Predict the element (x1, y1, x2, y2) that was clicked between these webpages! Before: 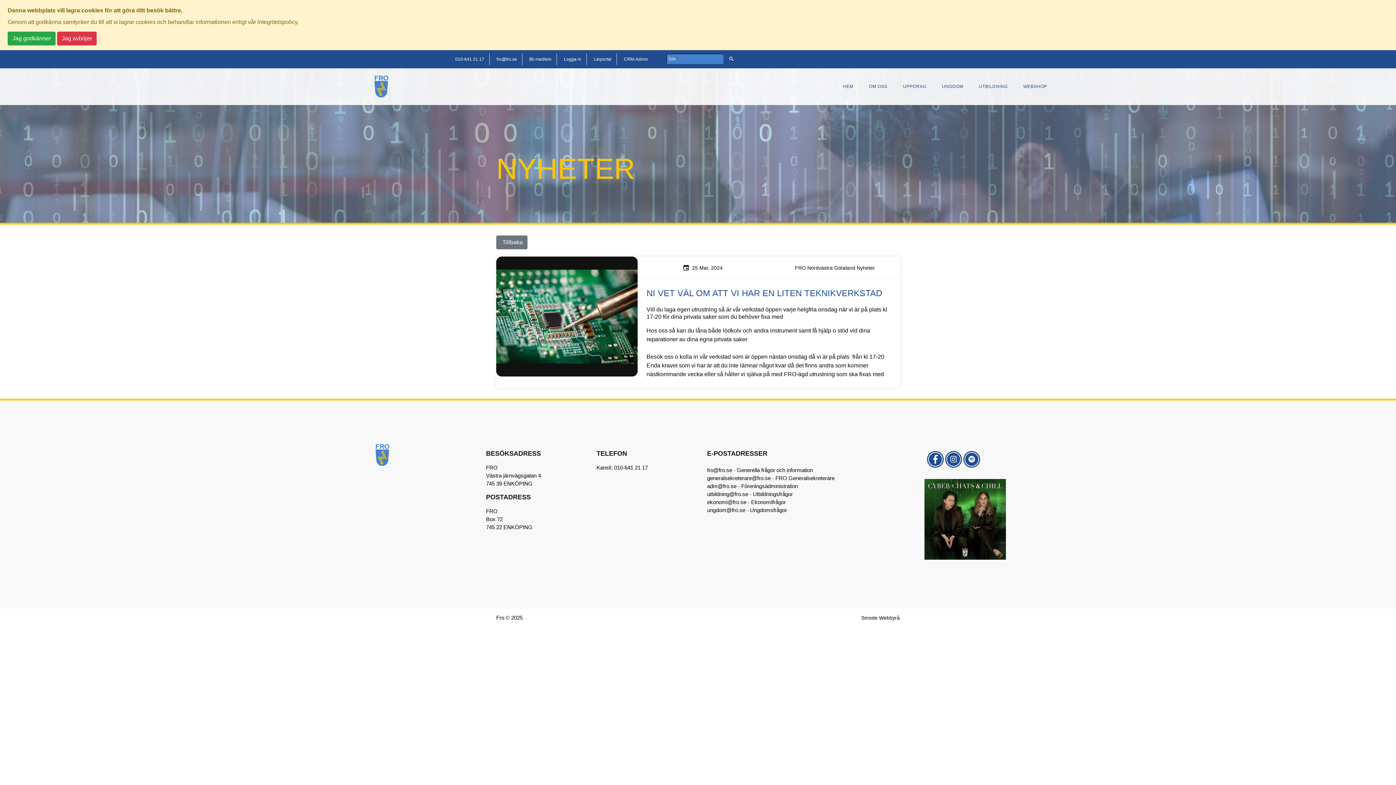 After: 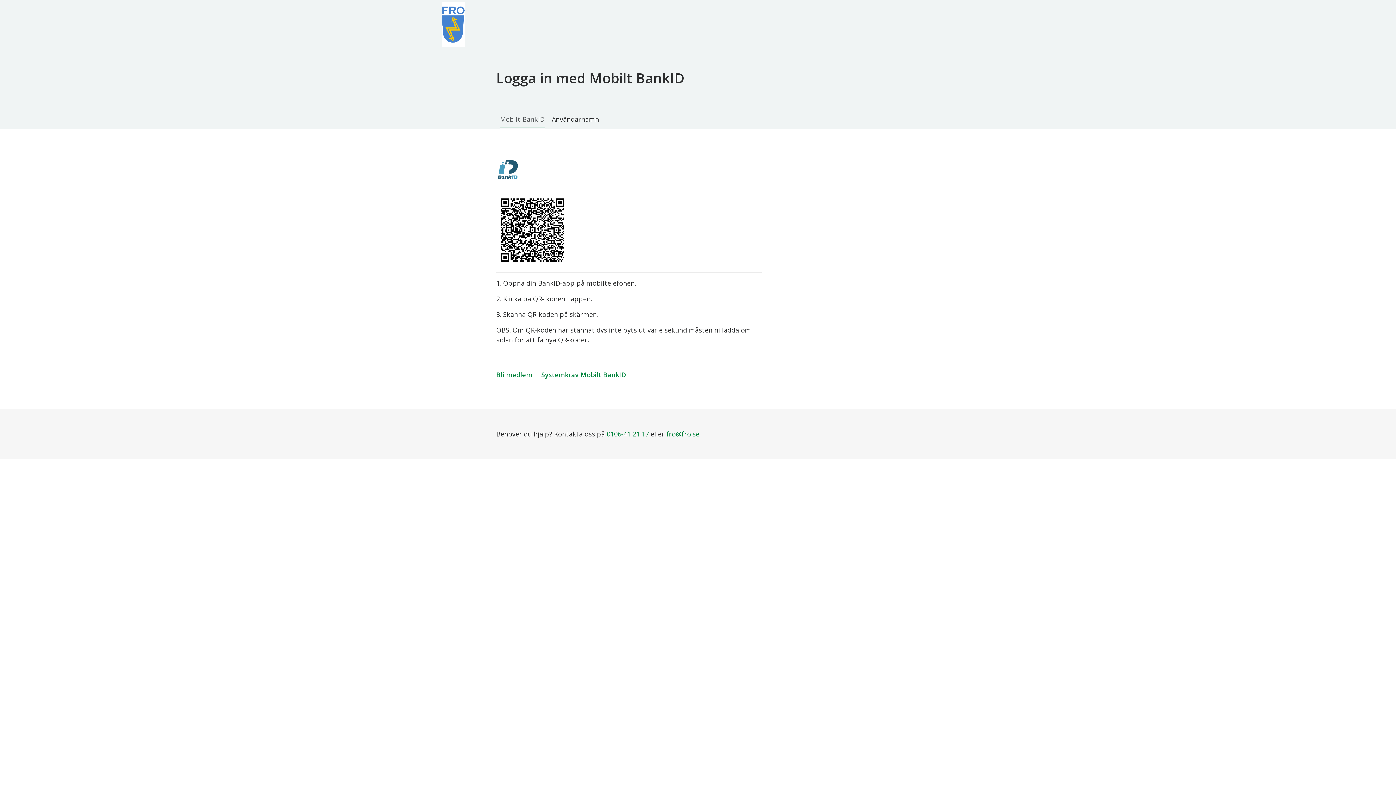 Action: label: Logga in bbox: (564, 56, 581, 62)